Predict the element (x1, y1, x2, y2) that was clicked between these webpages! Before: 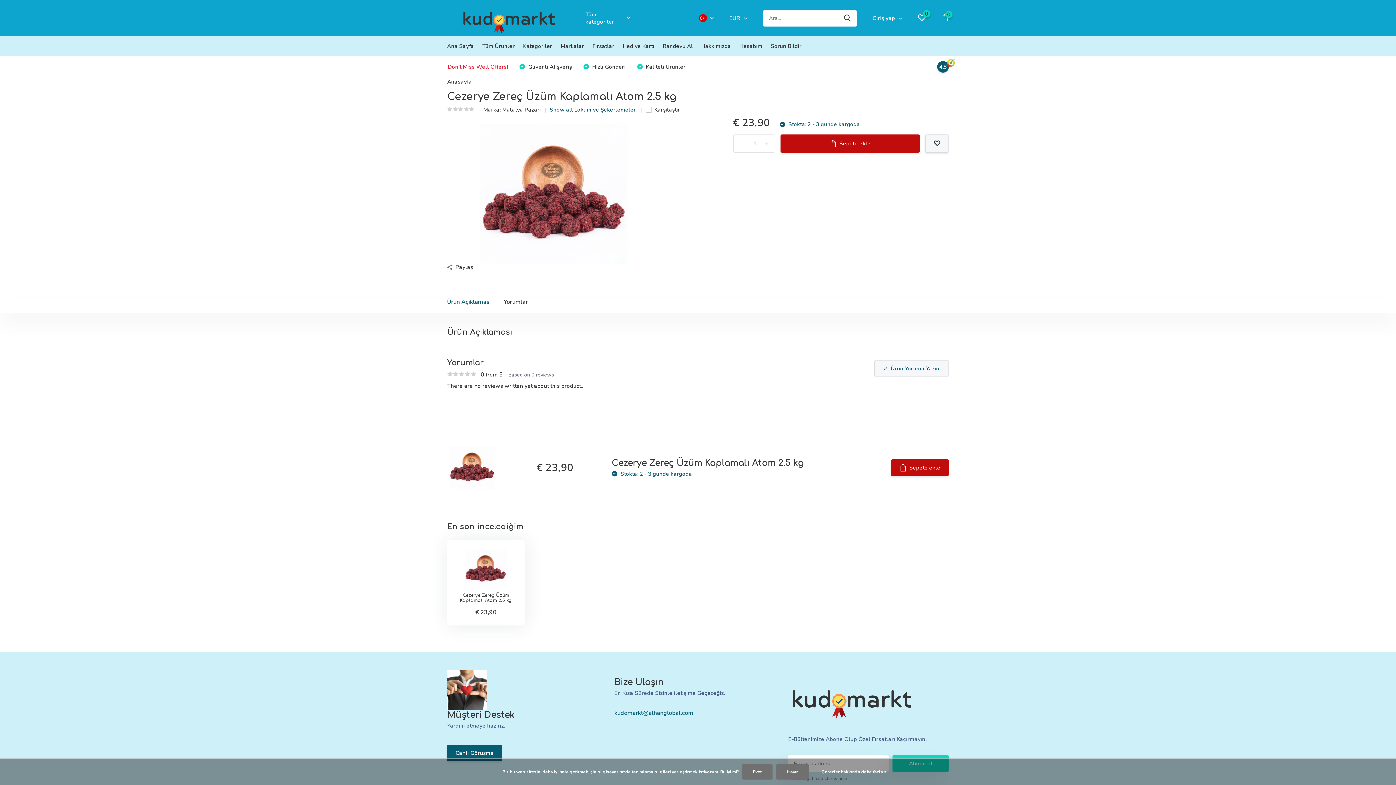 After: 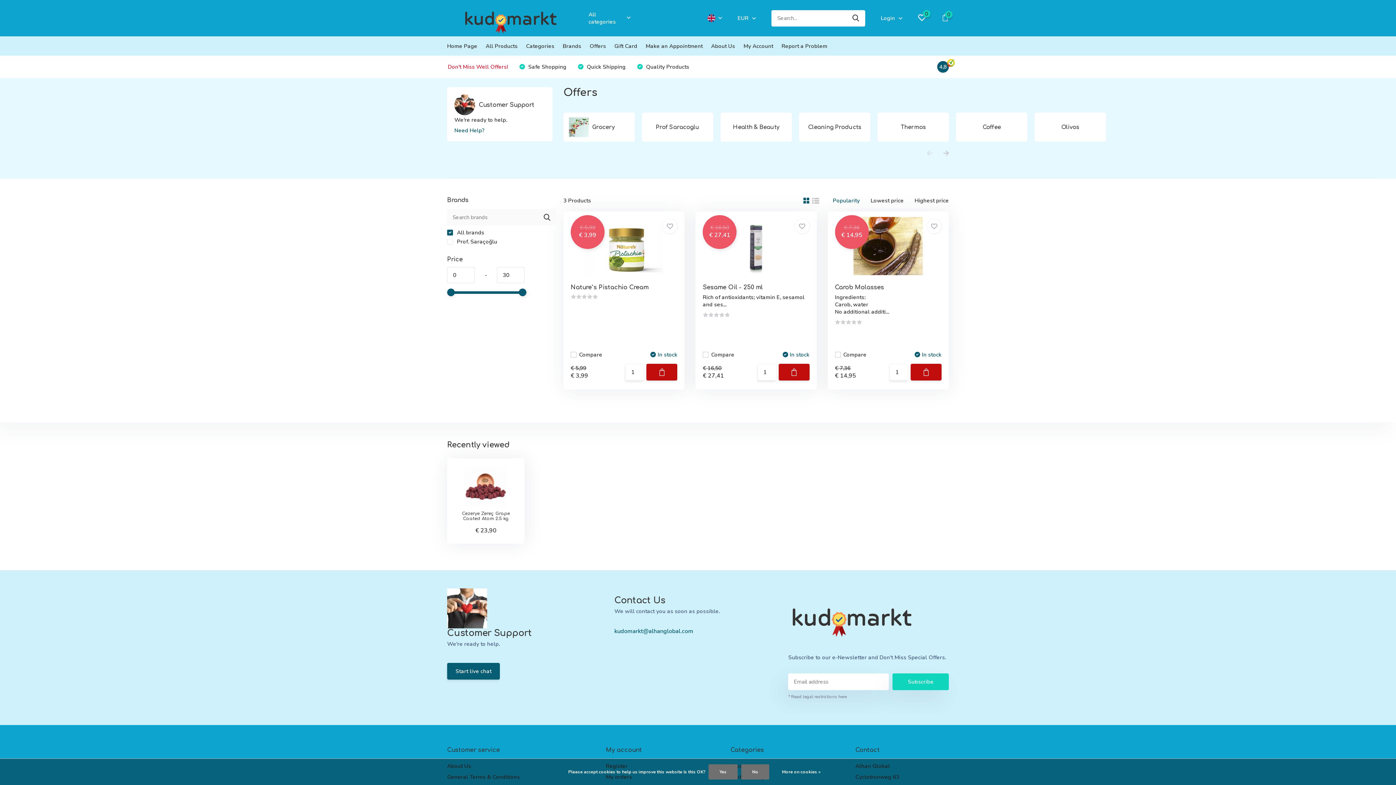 Action: label:  Hızlı Gönderi bbox: (590, 63, 625, 70)